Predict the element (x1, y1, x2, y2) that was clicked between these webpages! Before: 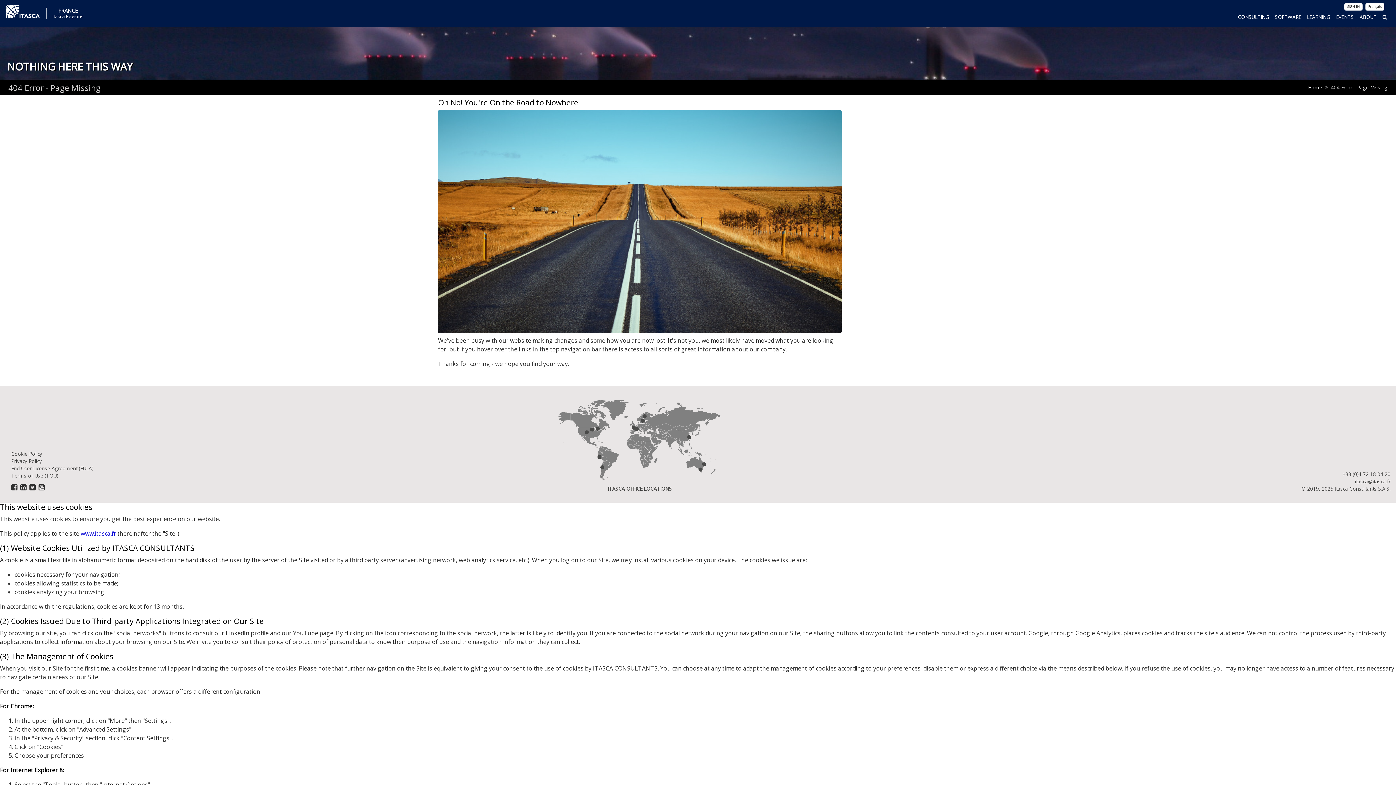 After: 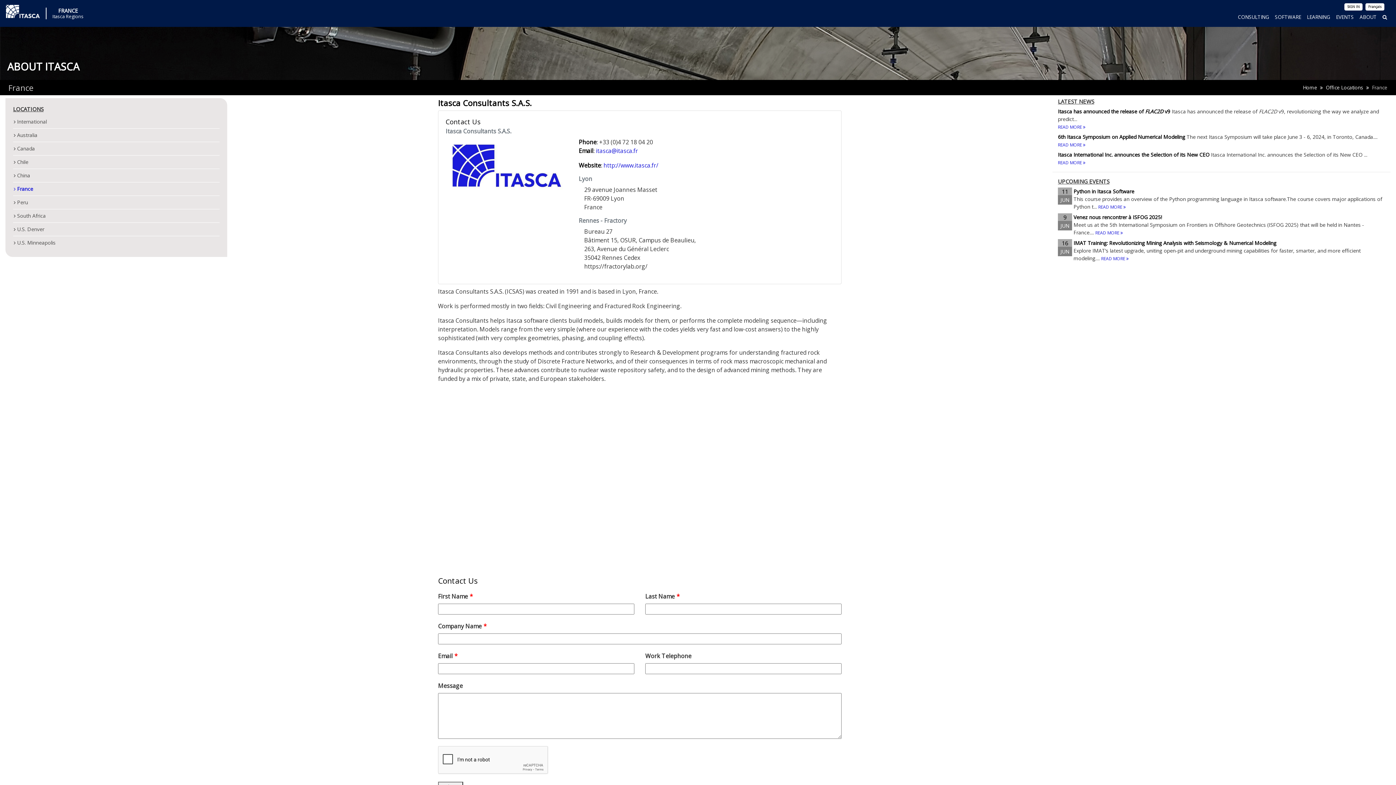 Action: label: © 2019, 2025 Itasca Consultants S.A.S. bbox: (1301, 485, 1390, 492)